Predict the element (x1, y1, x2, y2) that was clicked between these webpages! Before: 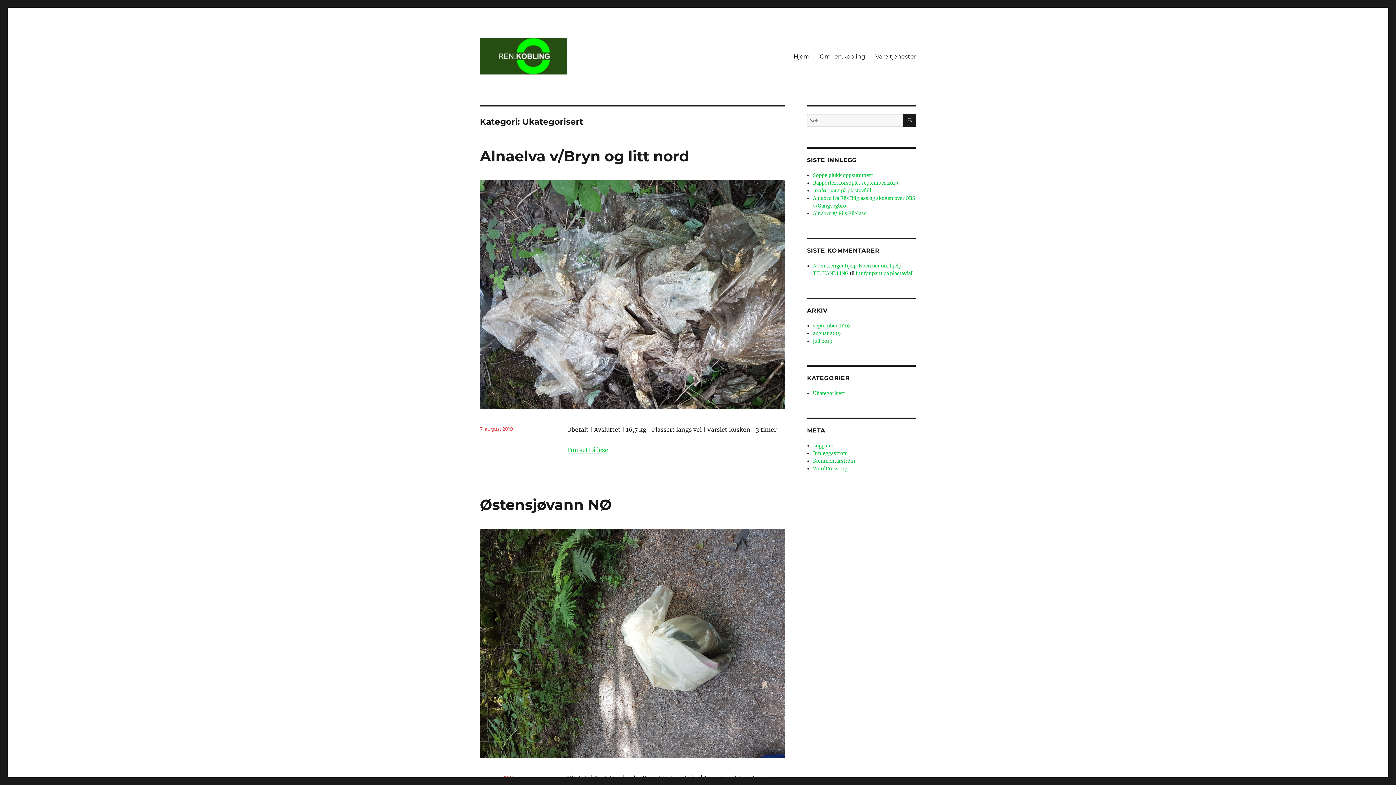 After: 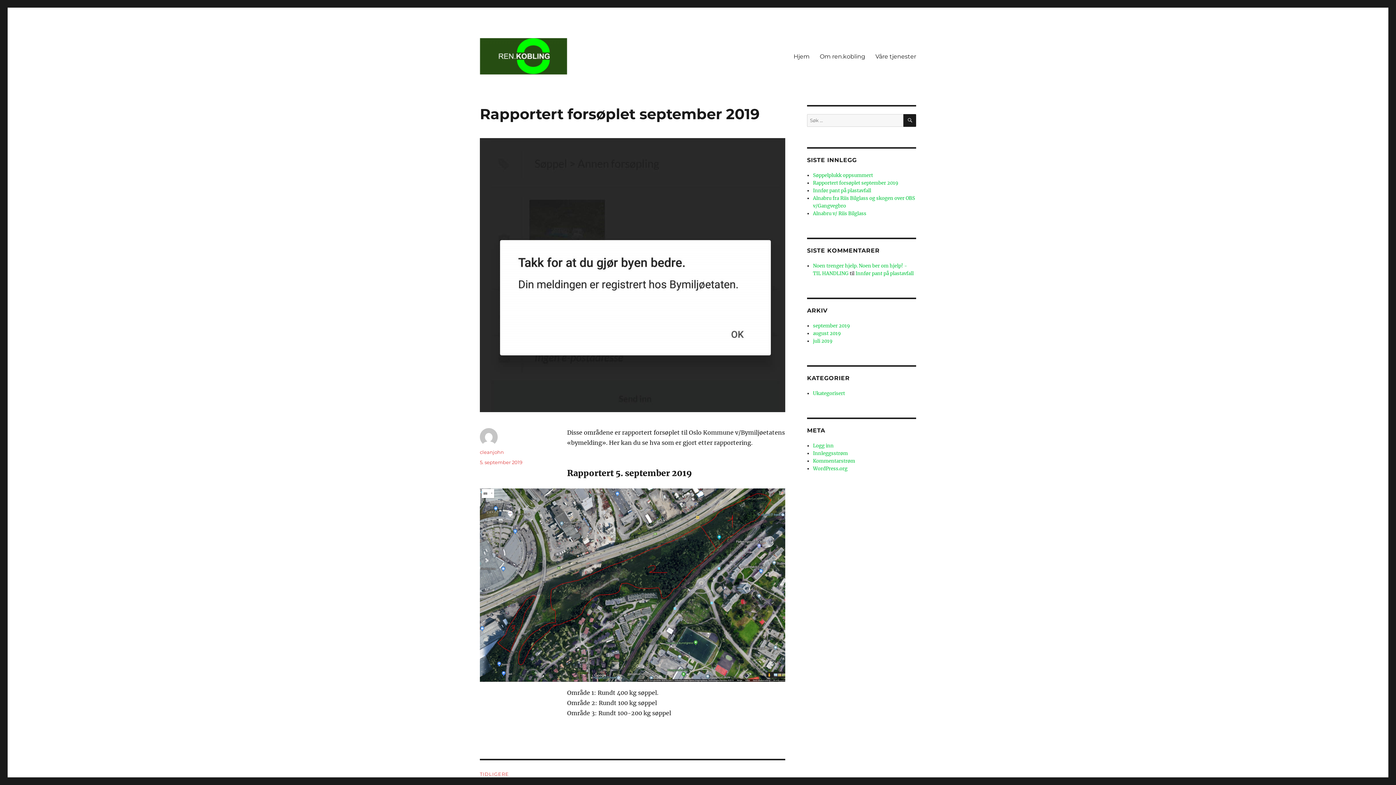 Action: label: Rapportert forsøplet september 2019 bbox: (813, 180, 898, 186)